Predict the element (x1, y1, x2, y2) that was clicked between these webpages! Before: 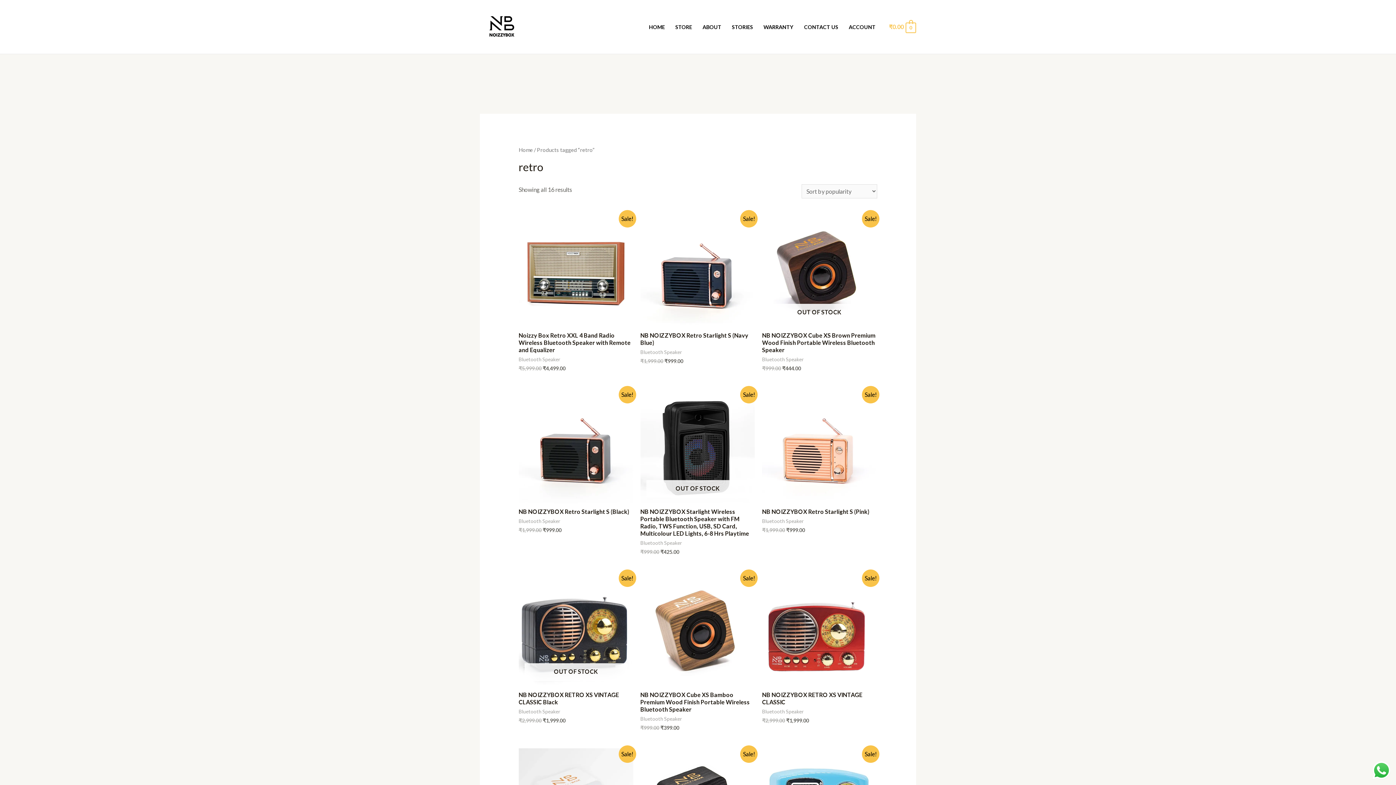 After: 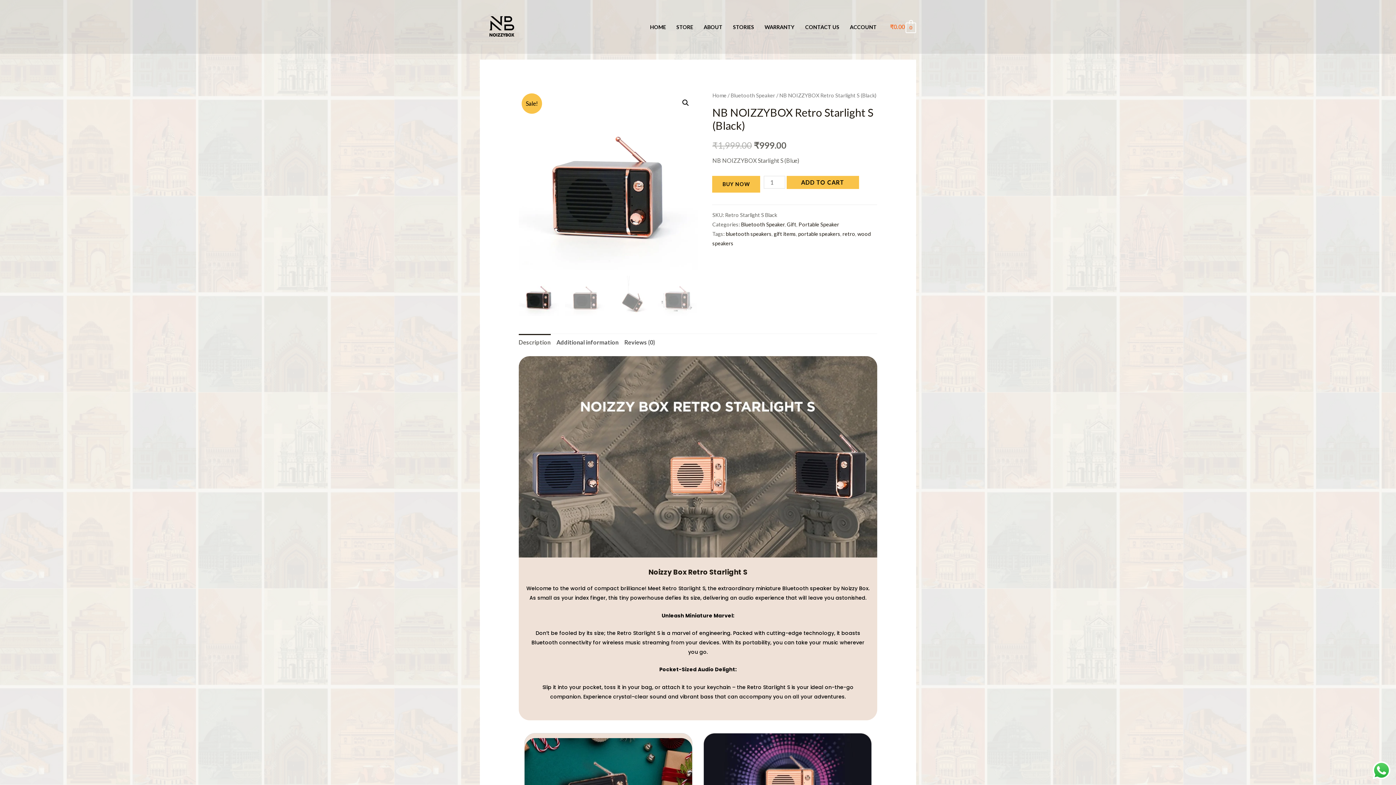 Action: label: NB NOIZZYBOX Retro Starlight S (Black) bbox: (518, 508, 633, 515)